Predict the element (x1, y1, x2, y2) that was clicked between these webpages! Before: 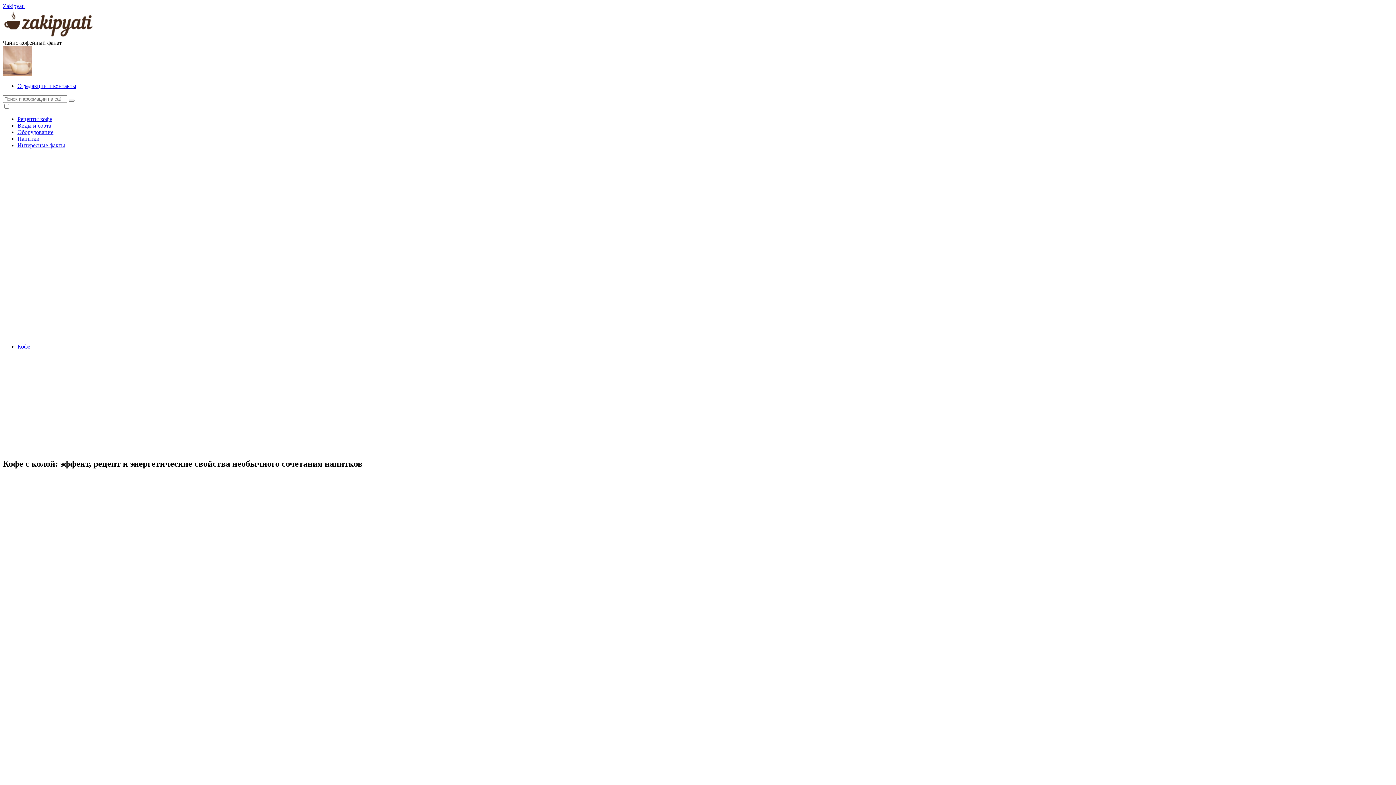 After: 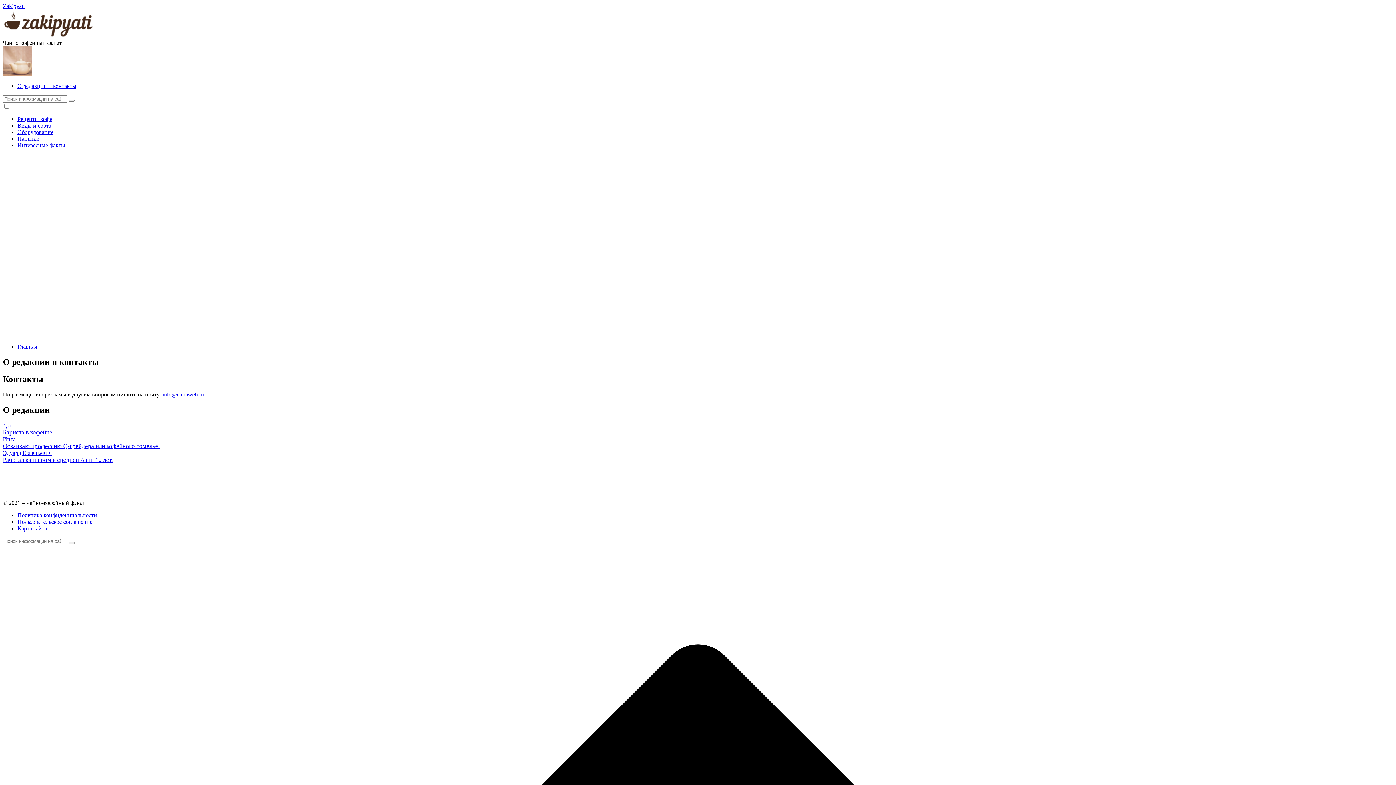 Action: label: О редакции и контакты bbox: (17, 82, 76, 89)